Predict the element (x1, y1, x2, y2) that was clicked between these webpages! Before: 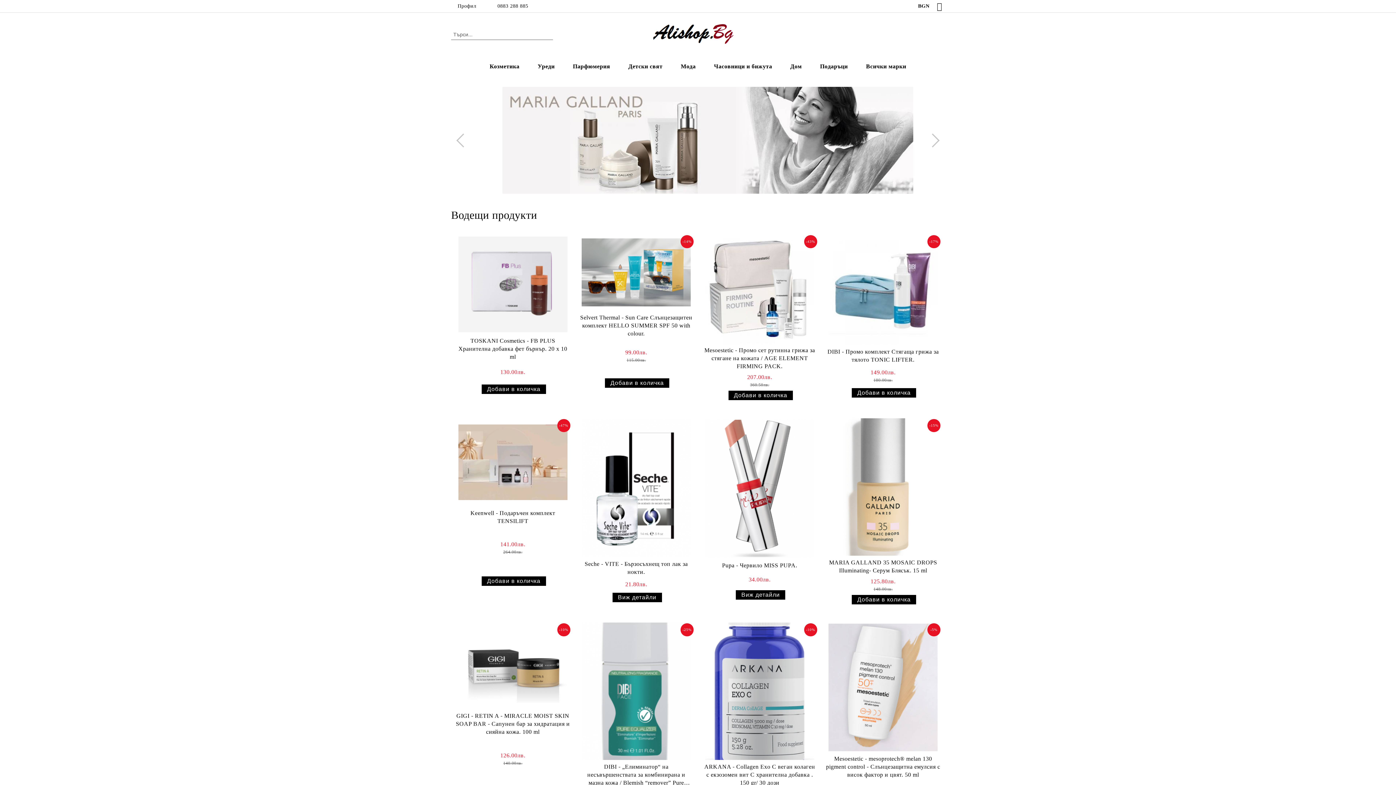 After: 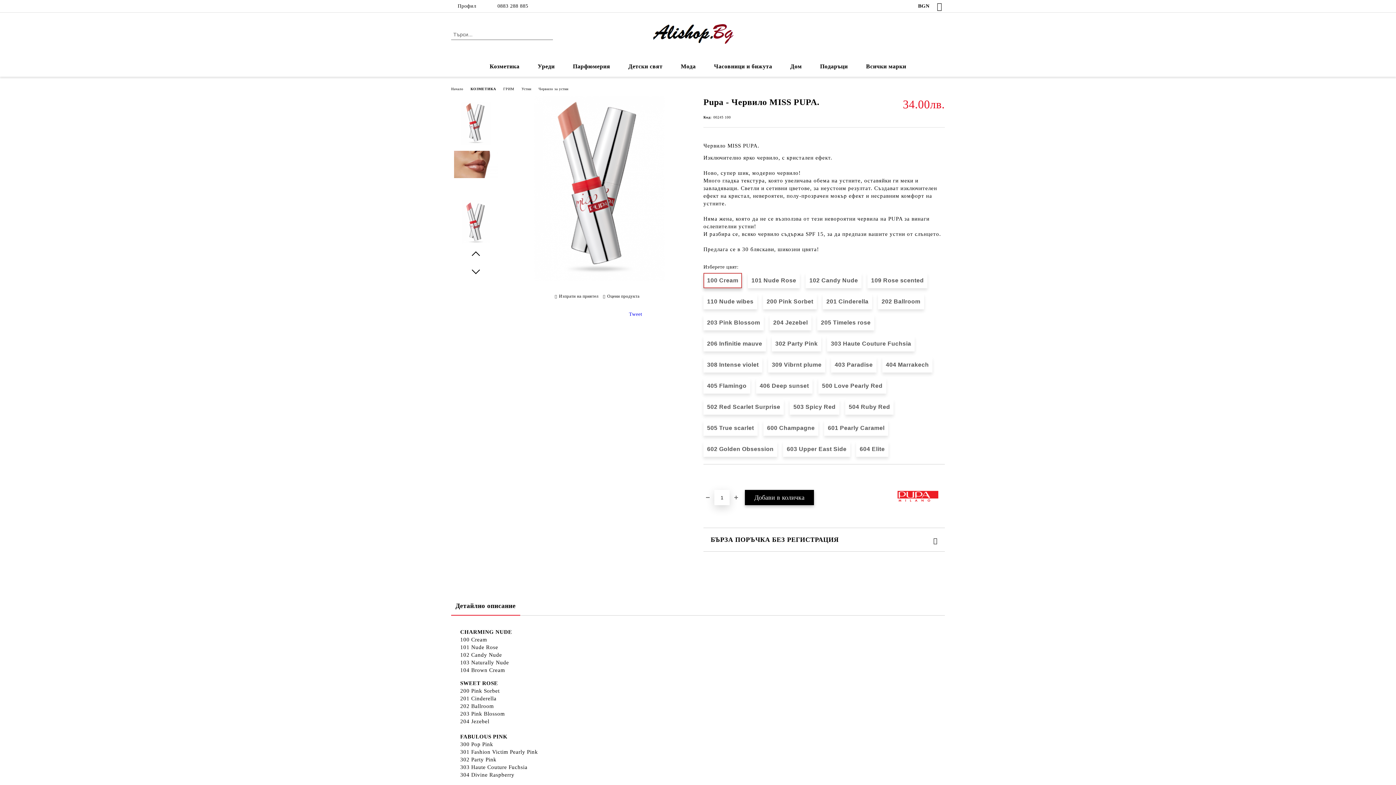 Action: bbox: (705, 420, 814, 557)